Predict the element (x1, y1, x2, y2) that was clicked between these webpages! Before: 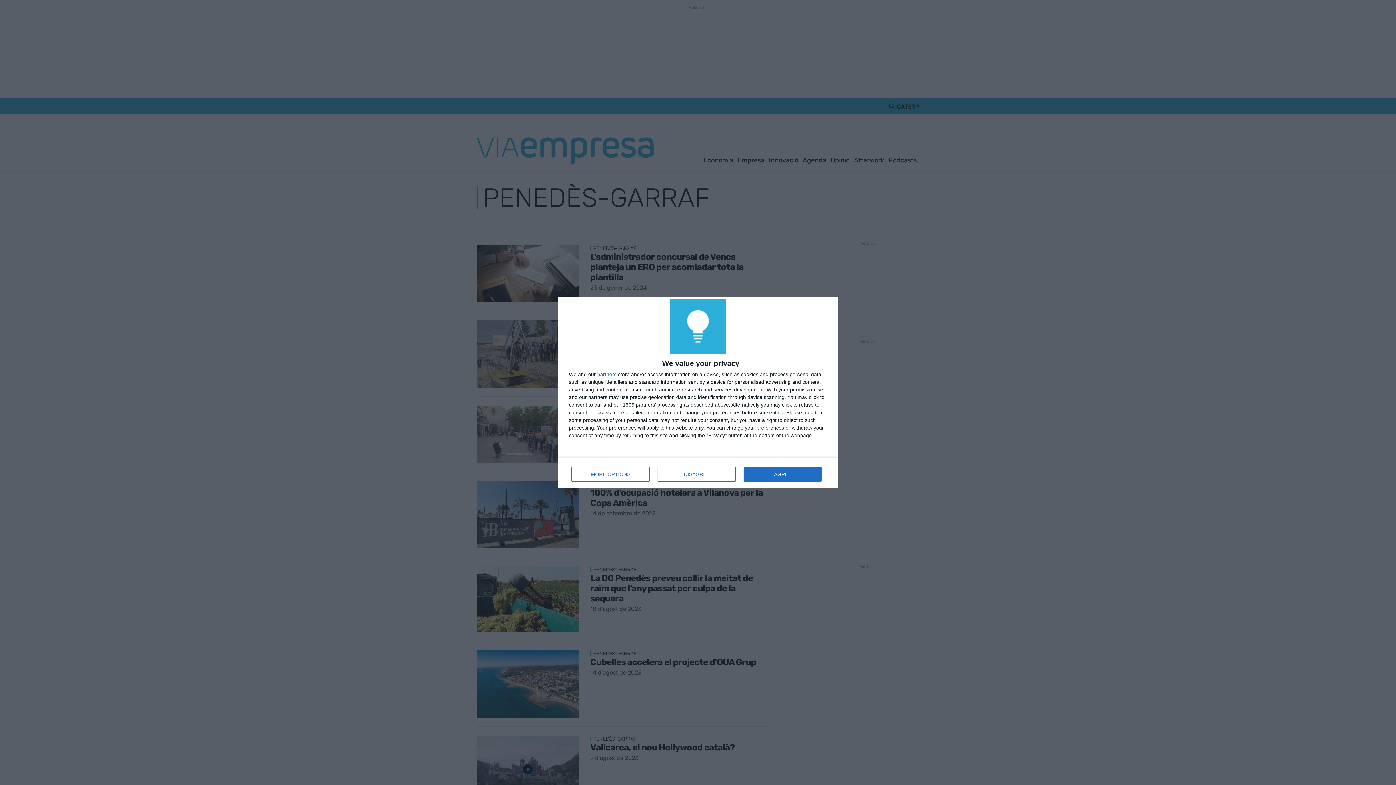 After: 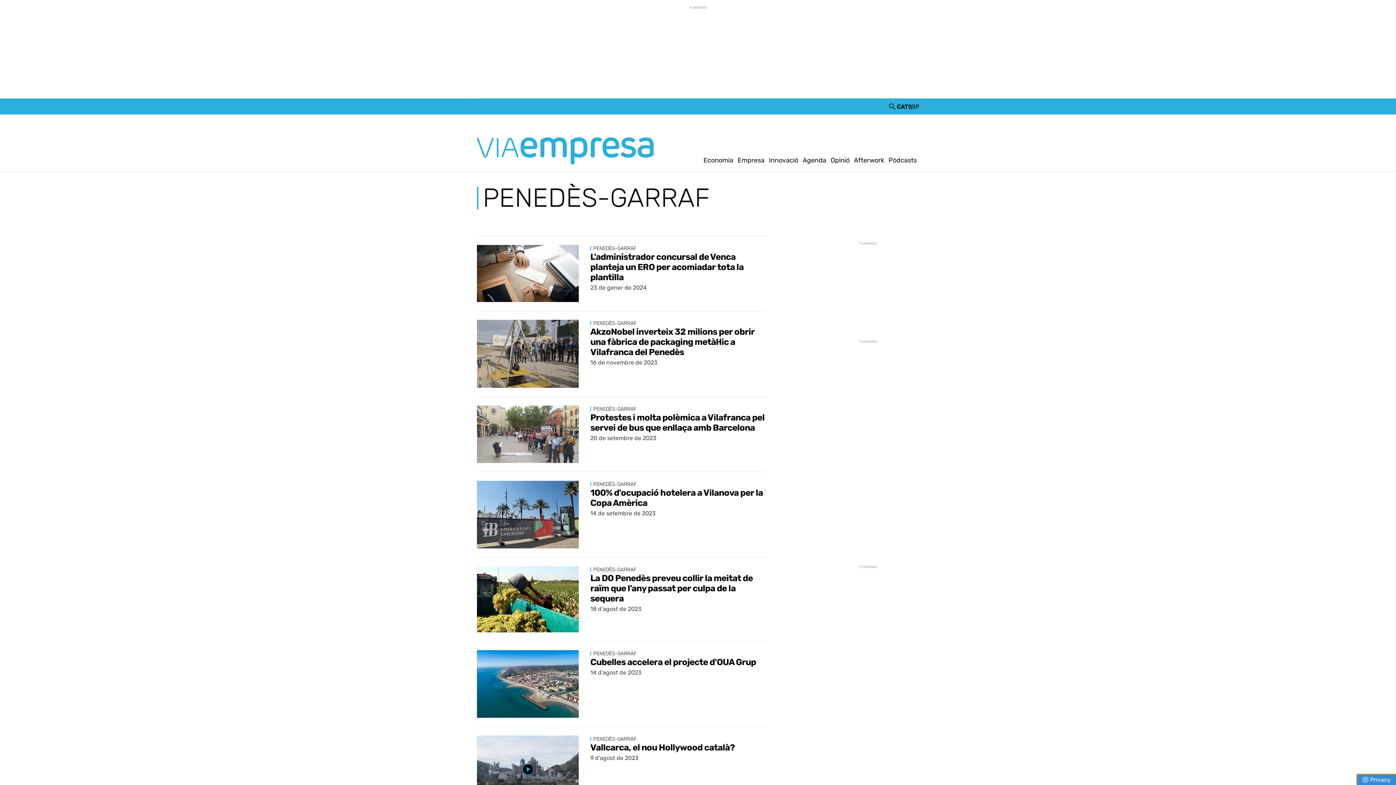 Action: bbox: (657, 467, 736, 481) label: DISAGREE